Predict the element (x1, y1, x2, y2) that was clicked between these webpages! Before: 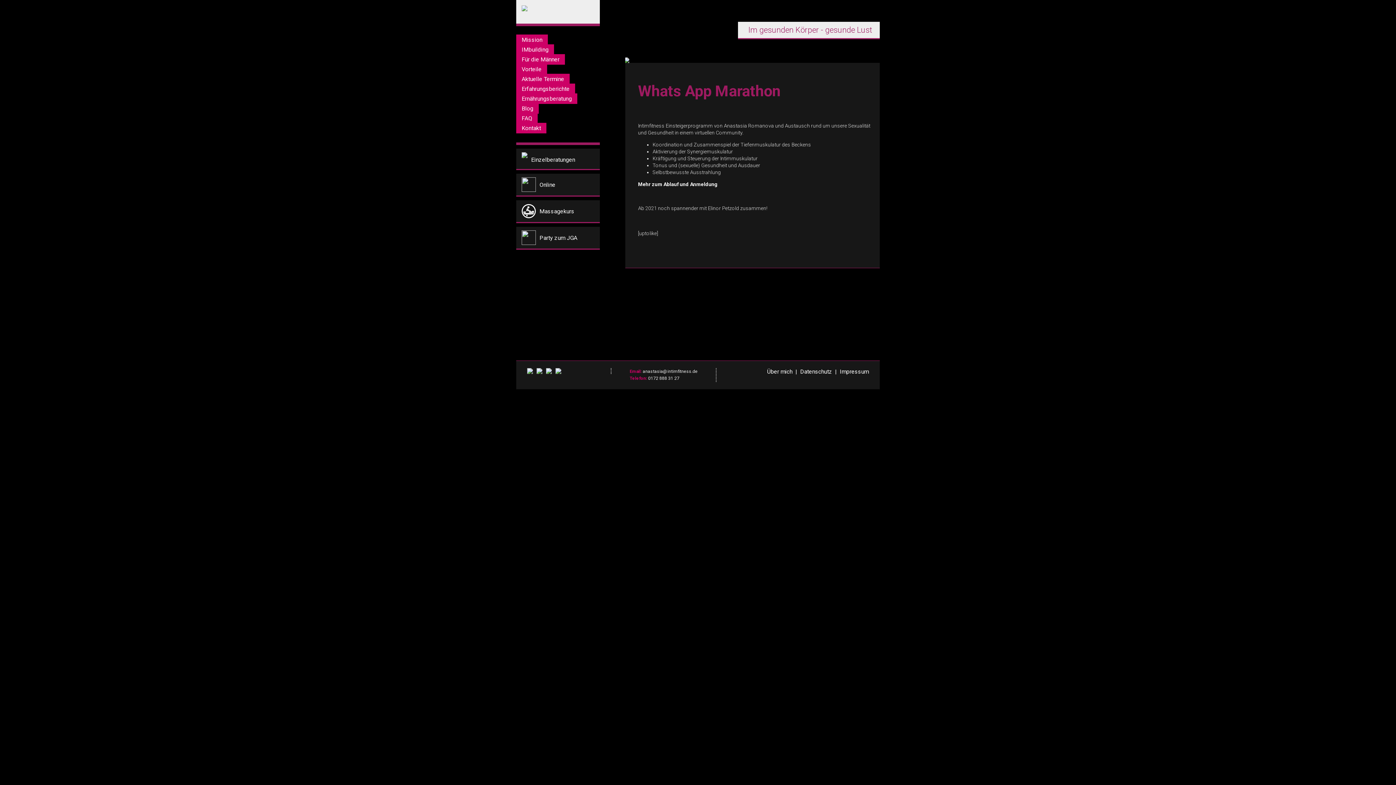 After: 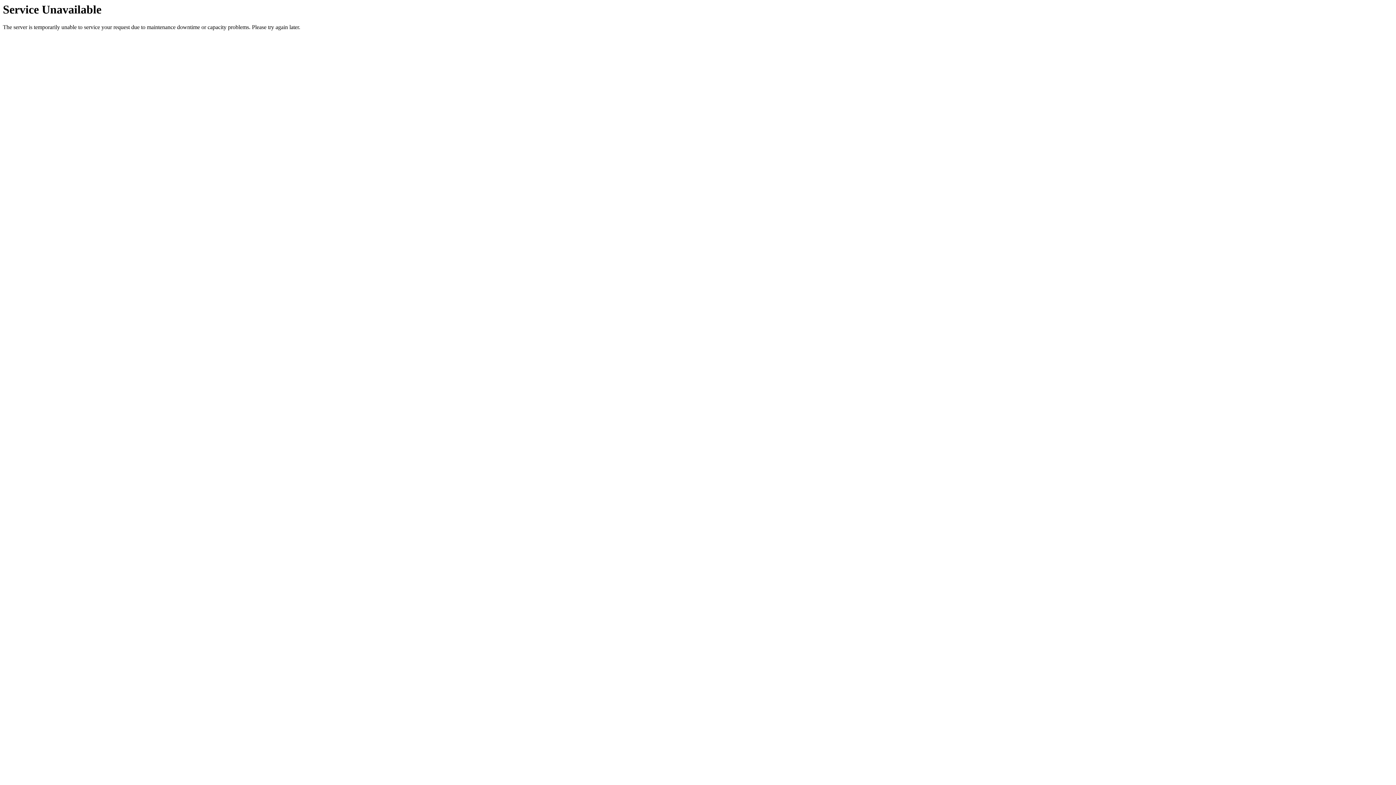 Action: label: Massagekurs bbox: (539, 208, 574, 214)